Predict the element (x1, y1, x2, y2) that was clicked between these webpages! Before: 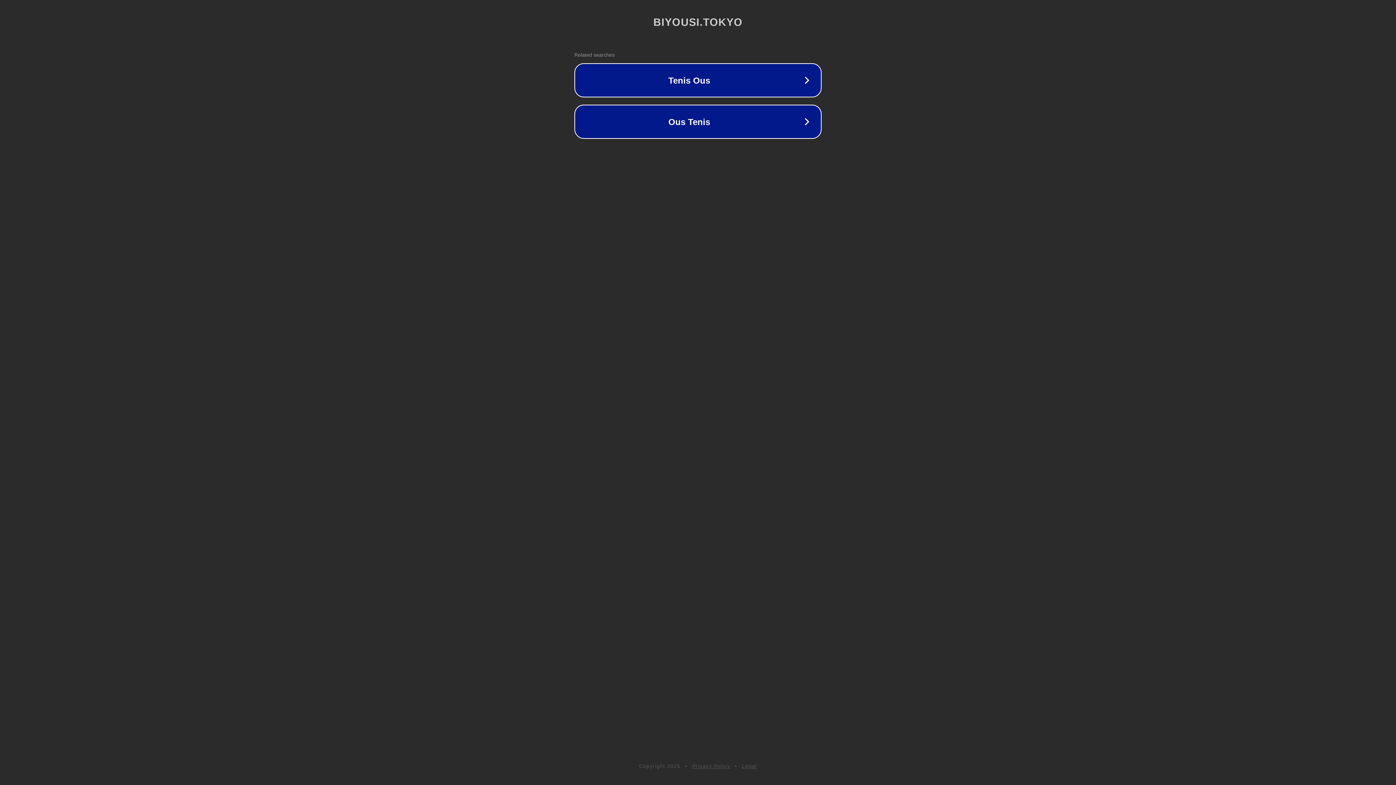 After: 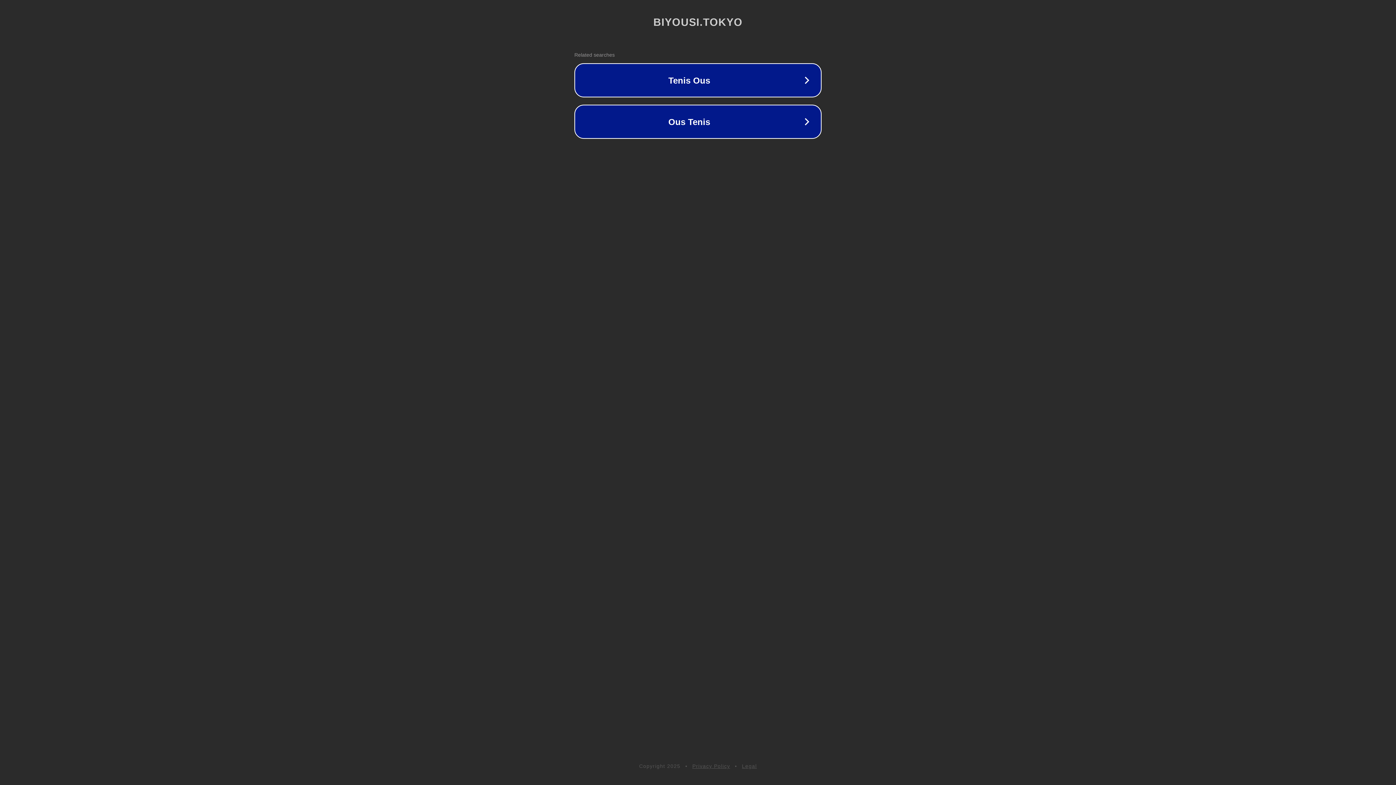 Action: bbox: (742, 763, 757, 769) label: Legal